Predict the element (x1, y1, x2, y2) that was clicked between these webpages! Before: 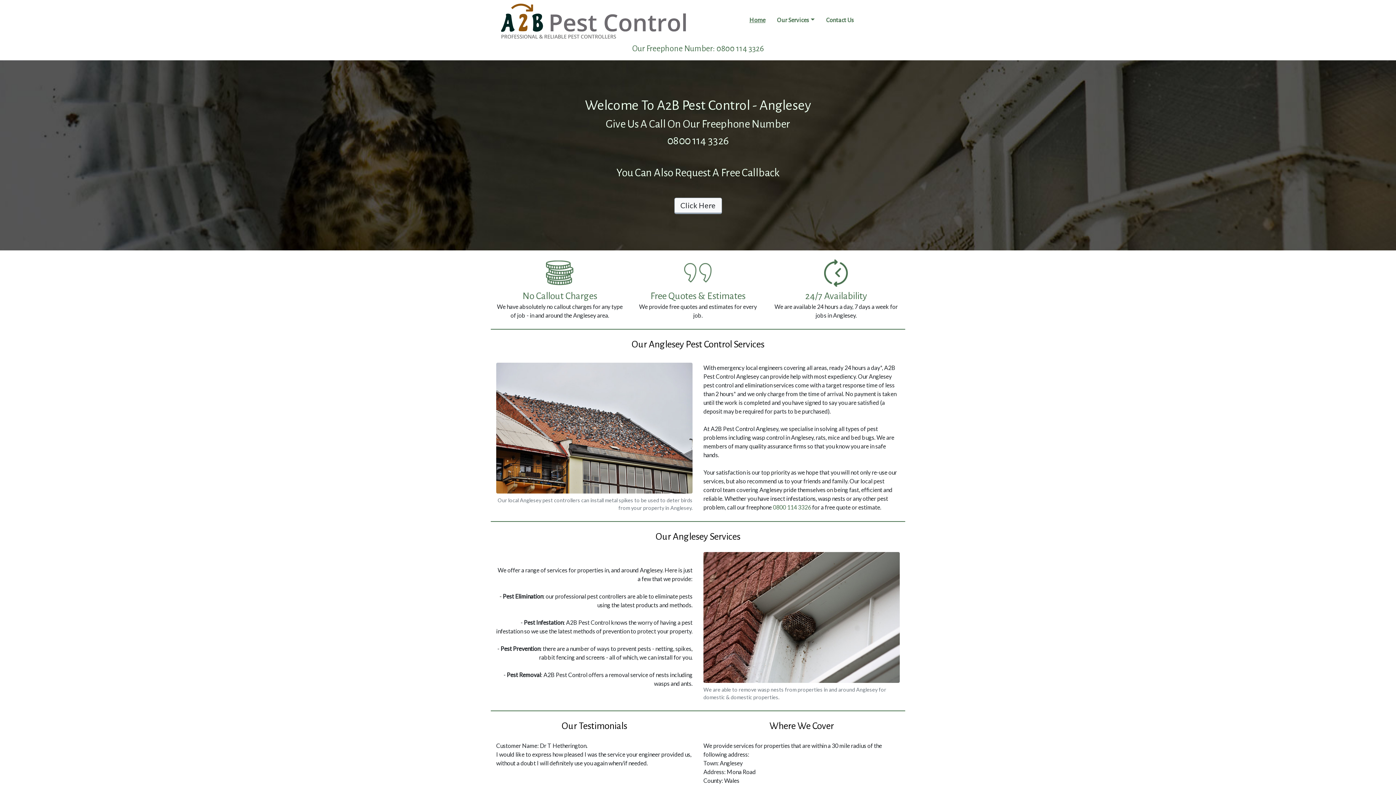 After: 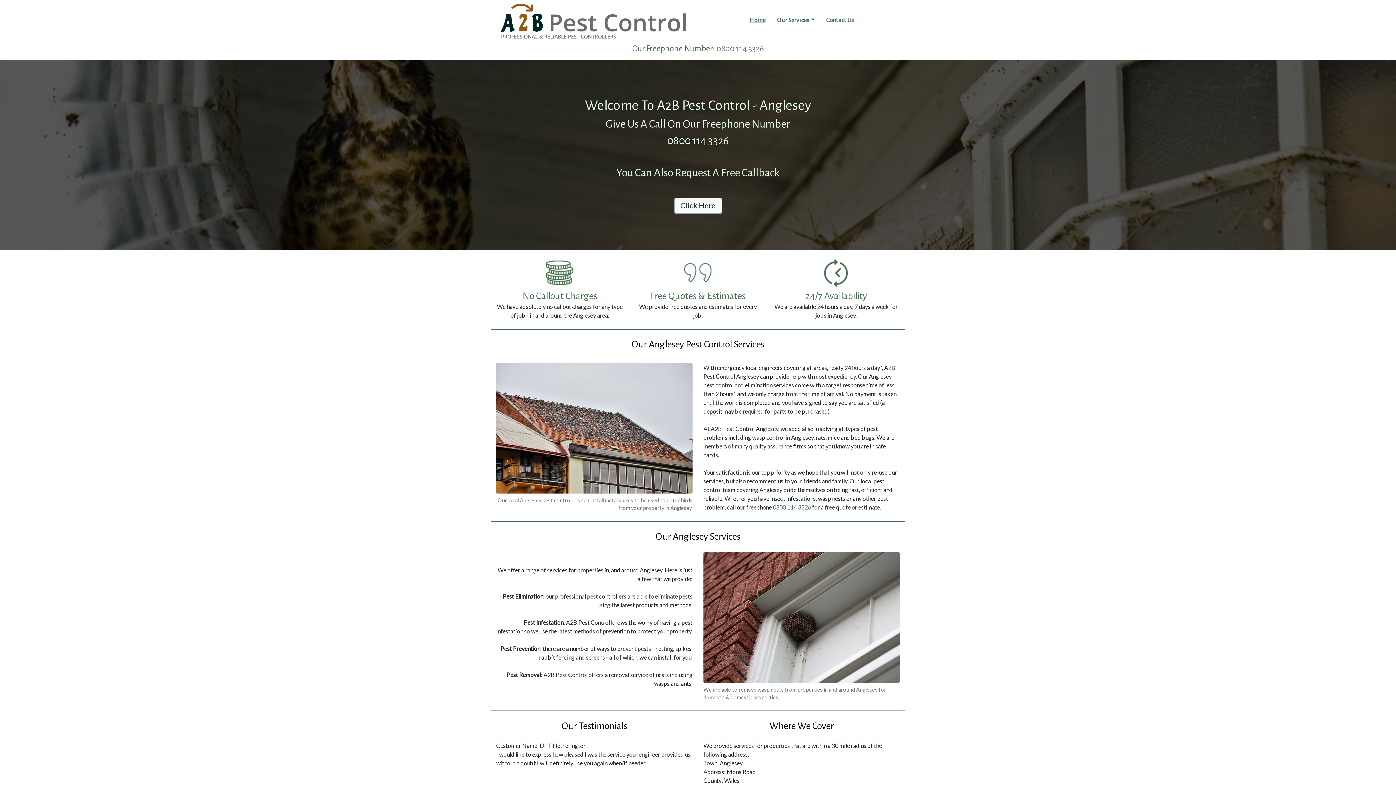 Action: label: 0800 114 3326 bbox: (716, 44, 764, 53)